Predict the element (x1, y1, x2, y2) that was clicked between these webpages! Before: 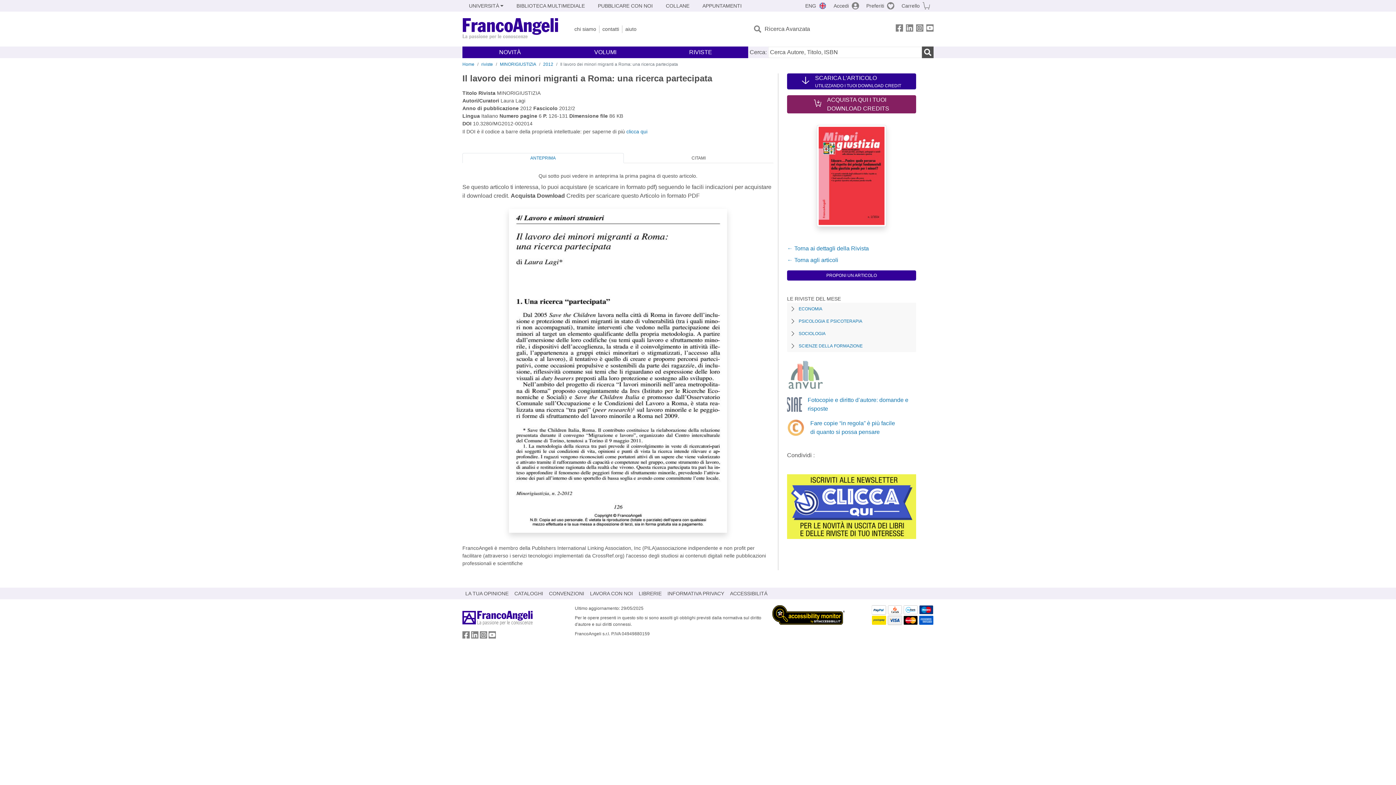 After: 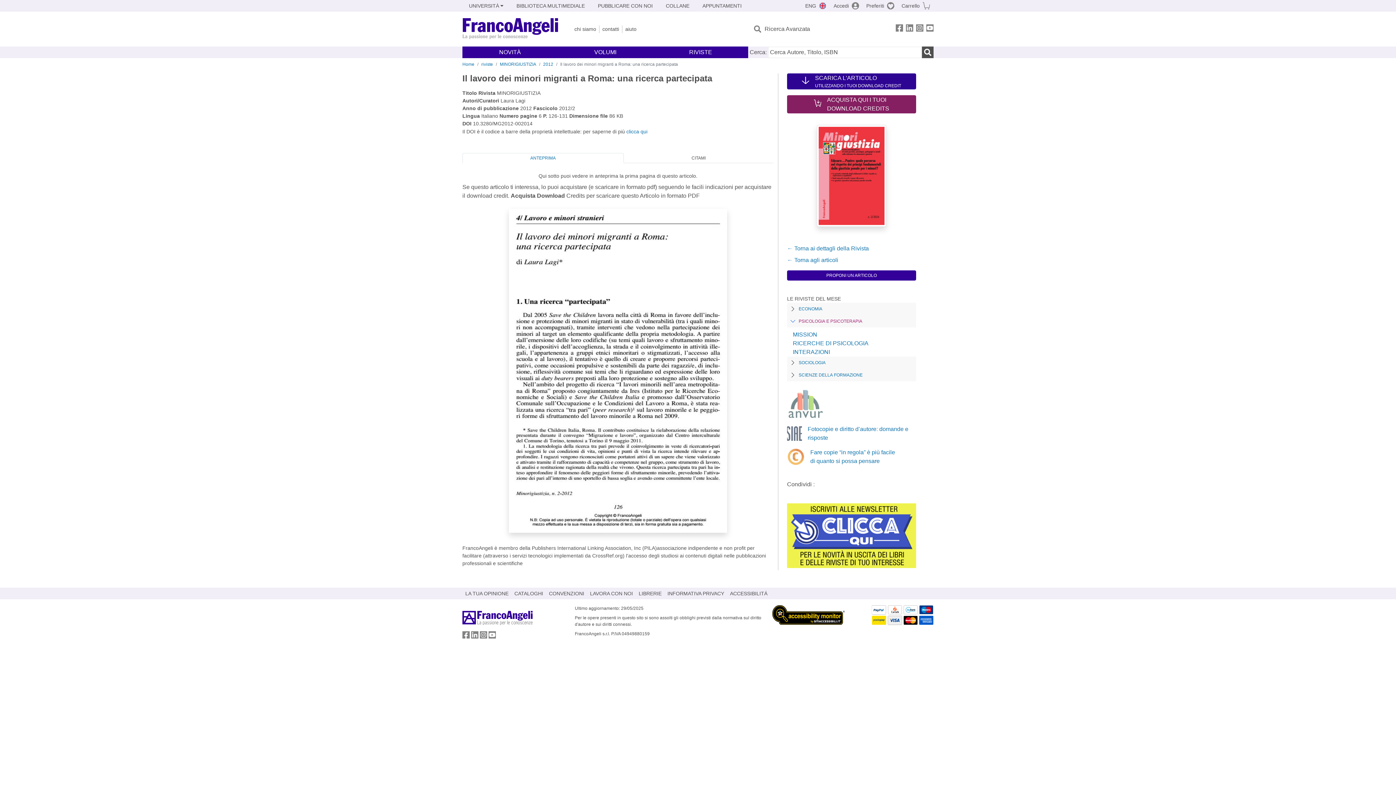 Action: label: PSICOLOGIA E PSICOTERAPIA bbox: (787, 315, 916, 327)